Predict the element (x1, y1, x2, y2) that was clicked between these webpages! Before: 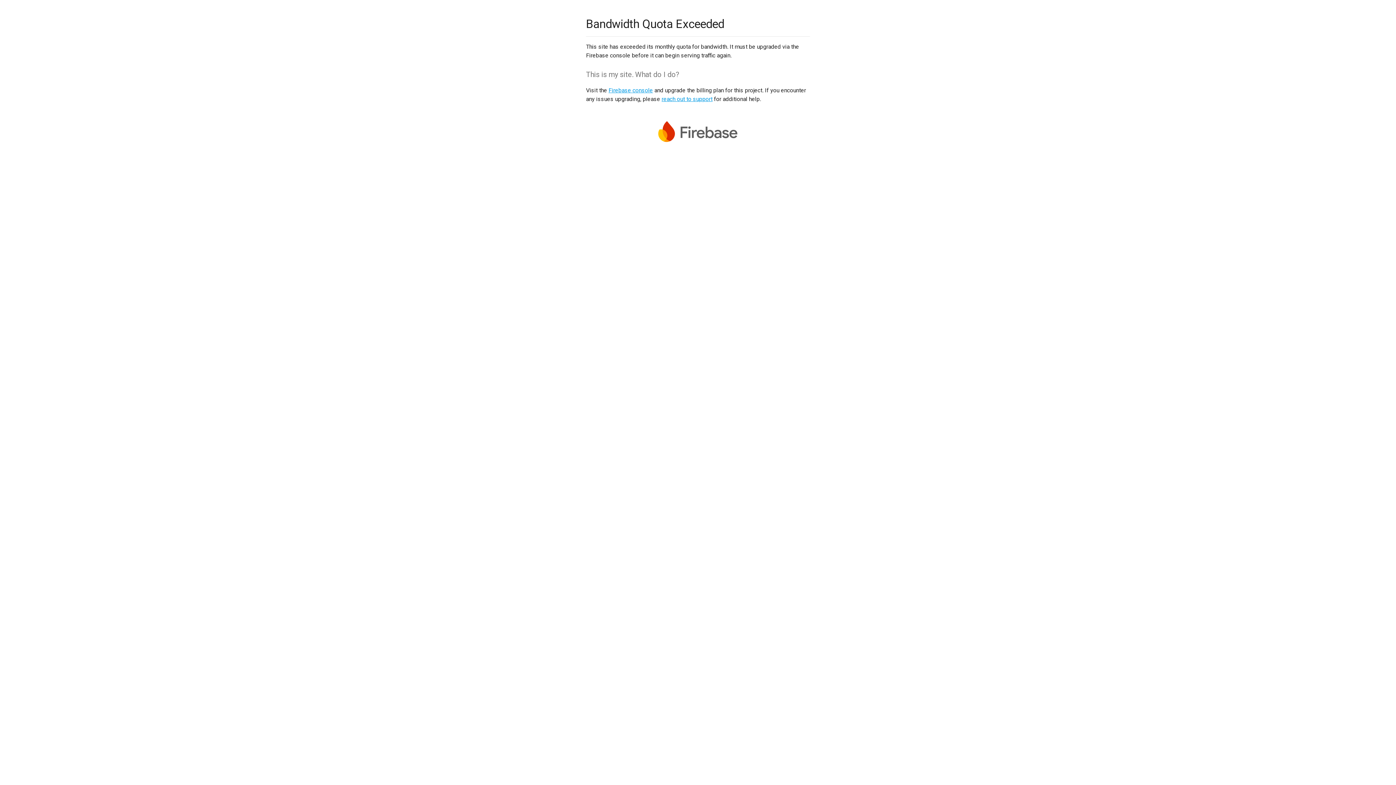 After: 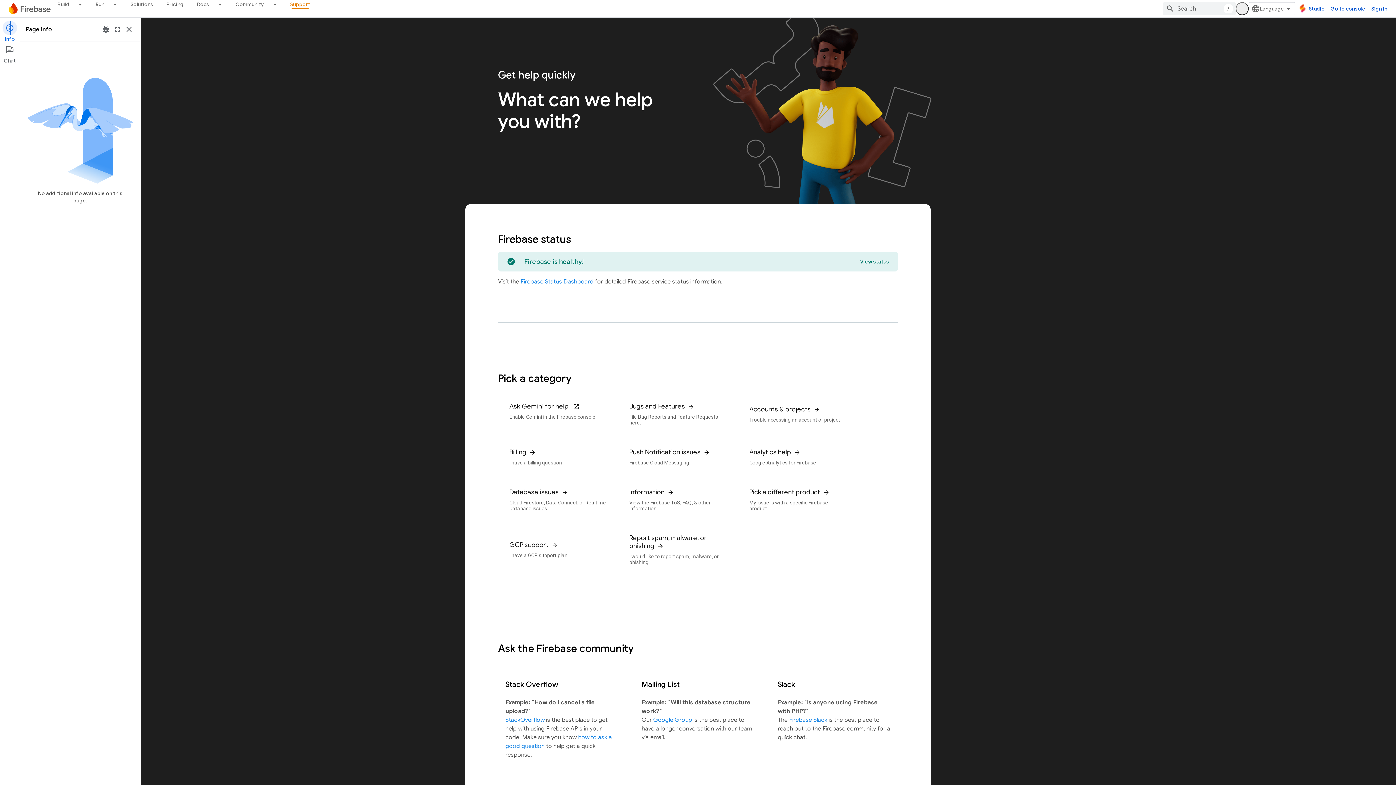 Action: bbox: (661, 95, 712, 102) label: reach out to support